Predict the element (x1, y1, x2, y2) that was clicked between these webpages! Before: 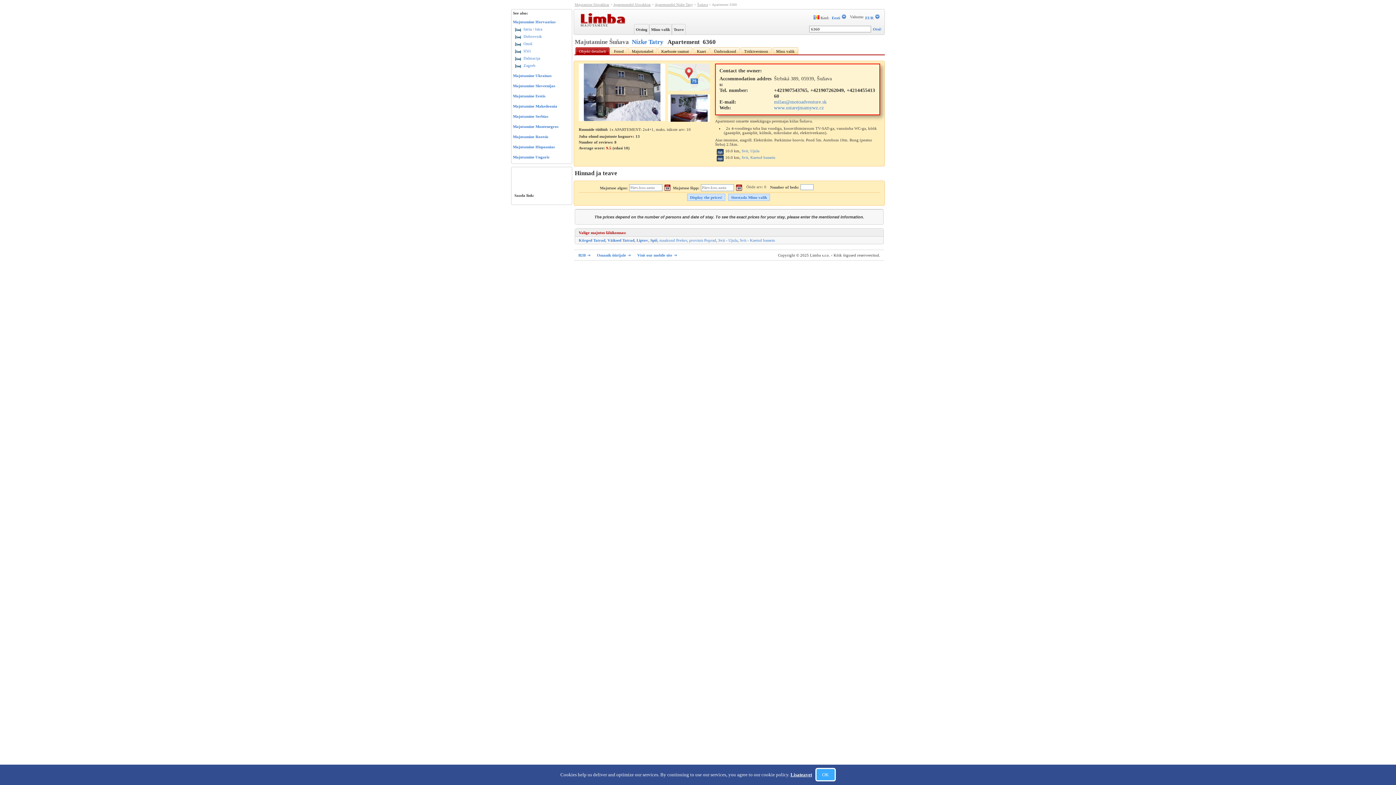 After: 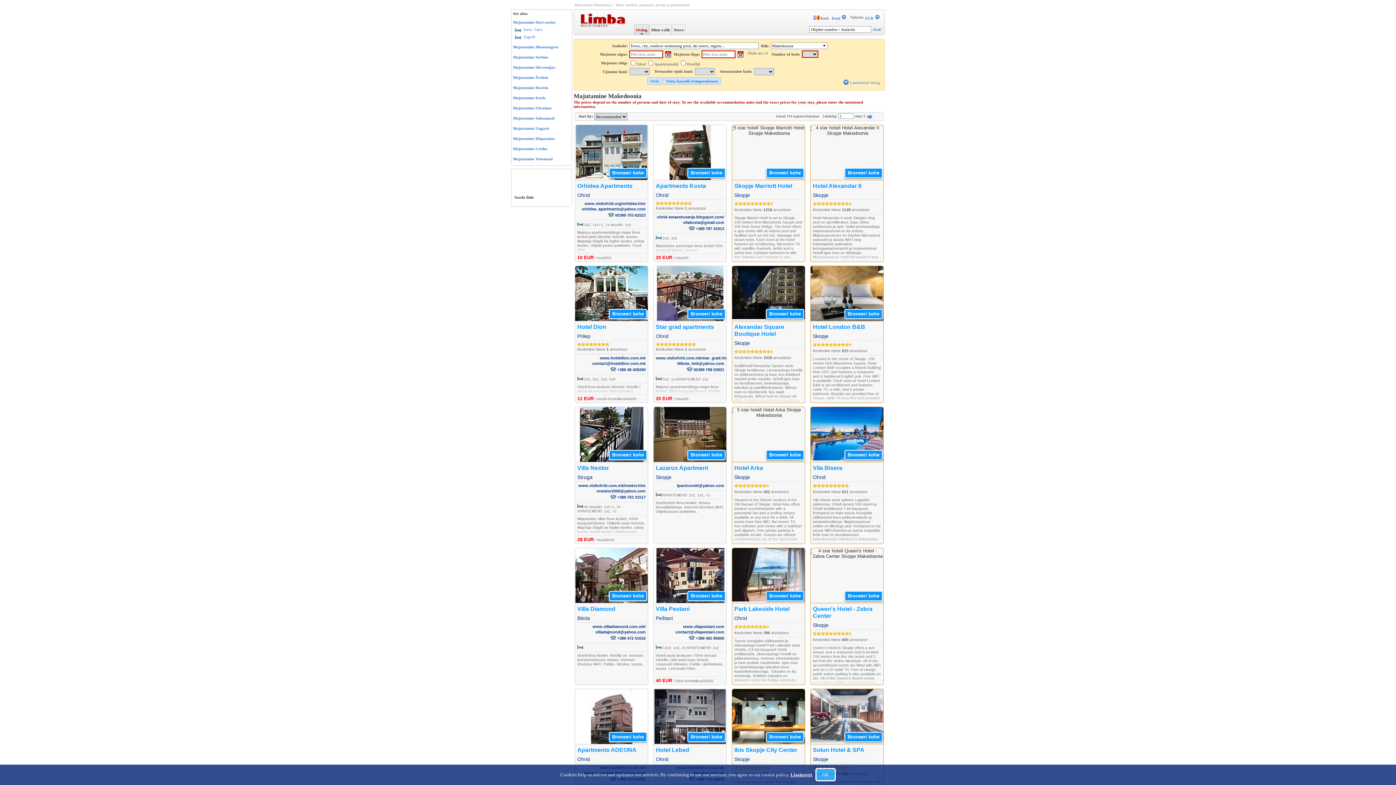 Action: bbox: (513, 104, 557, 108) label: Majutamine Makedoonia